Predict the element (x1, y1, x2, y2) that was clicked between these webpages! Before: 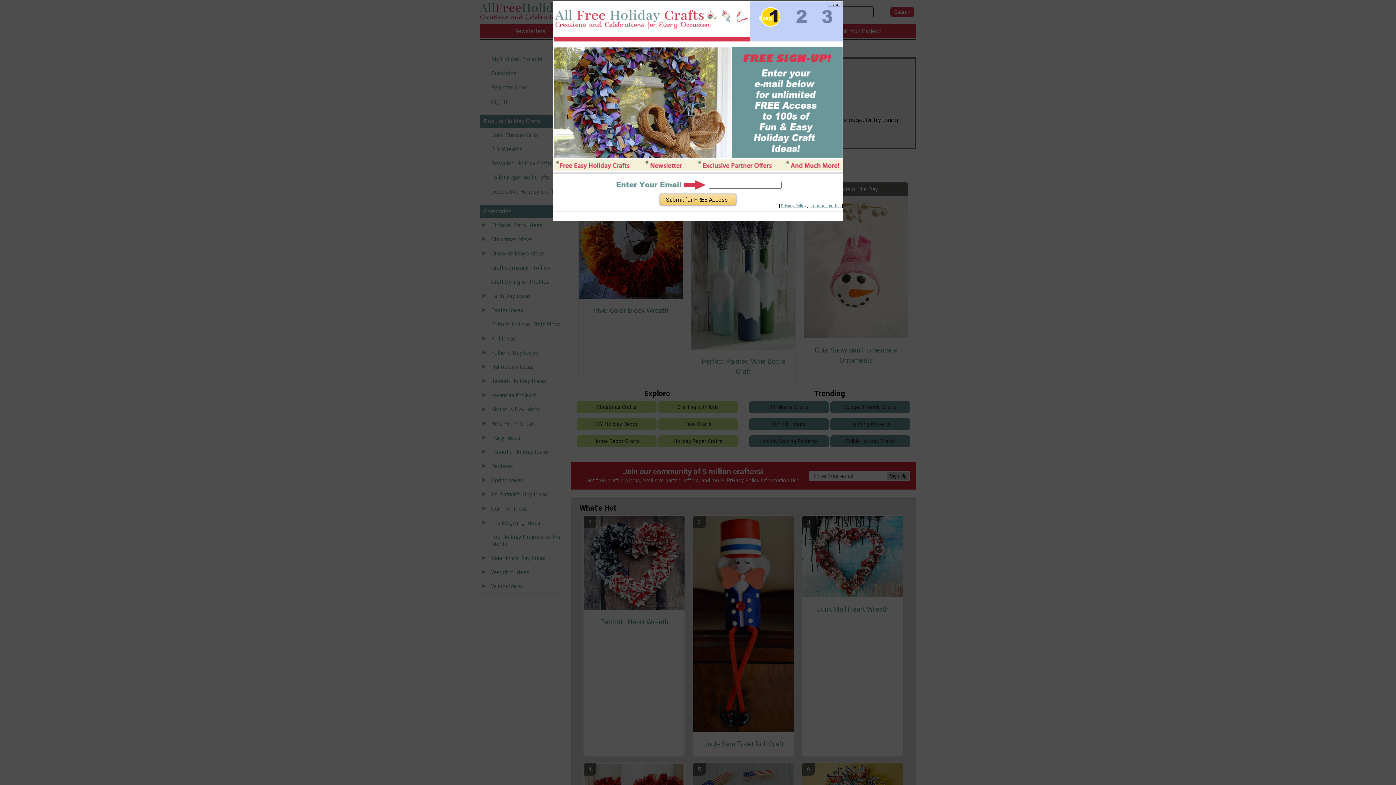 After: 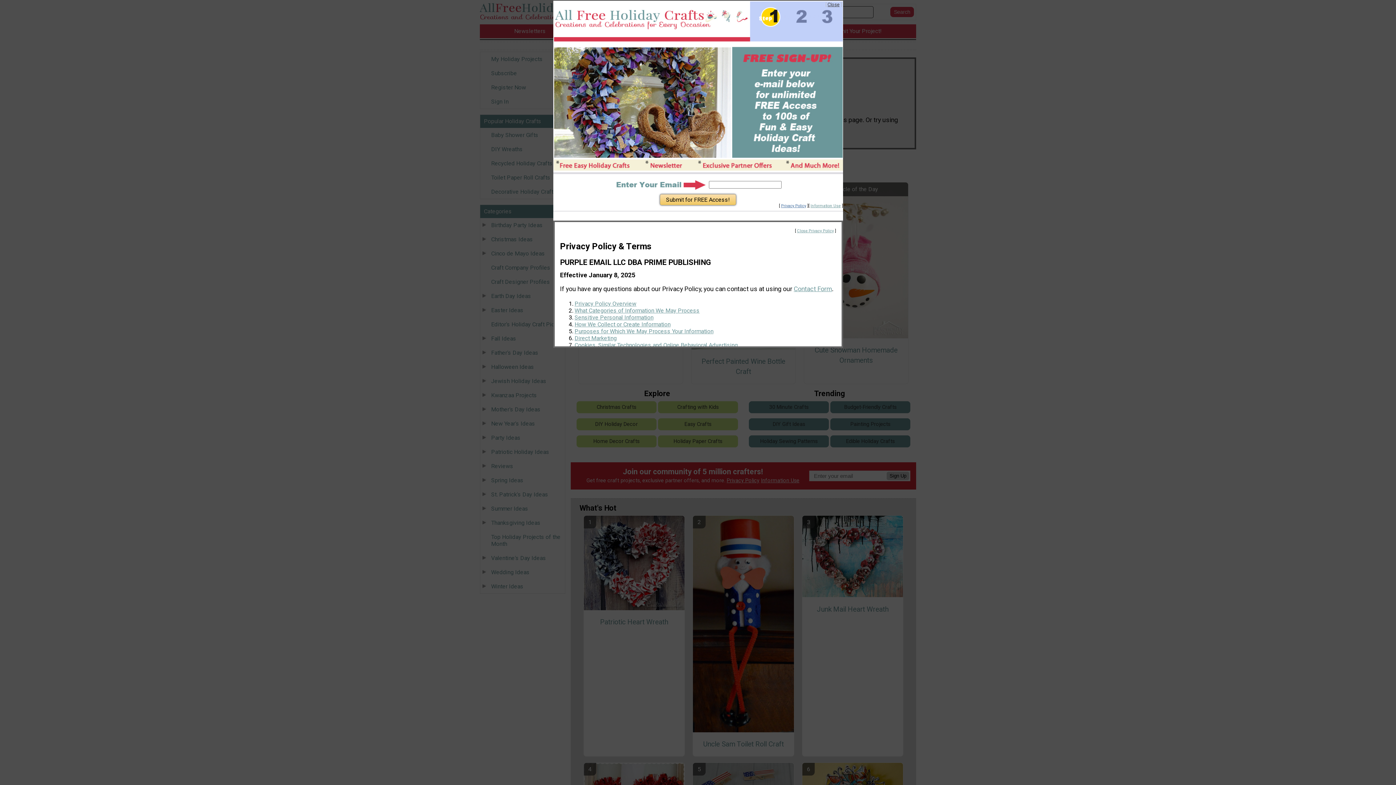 Action: bbox: (781, 203, 806, 208) label: Privacy Policy